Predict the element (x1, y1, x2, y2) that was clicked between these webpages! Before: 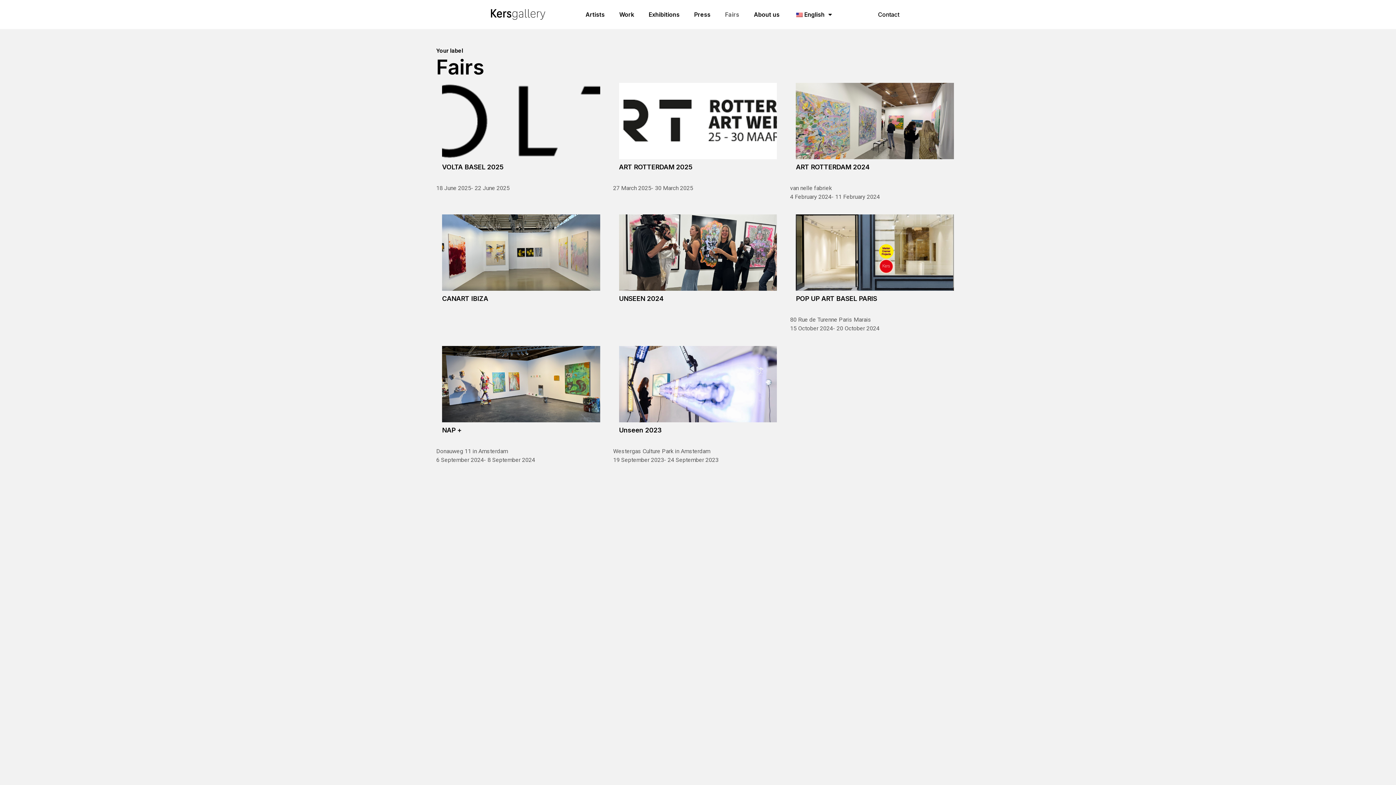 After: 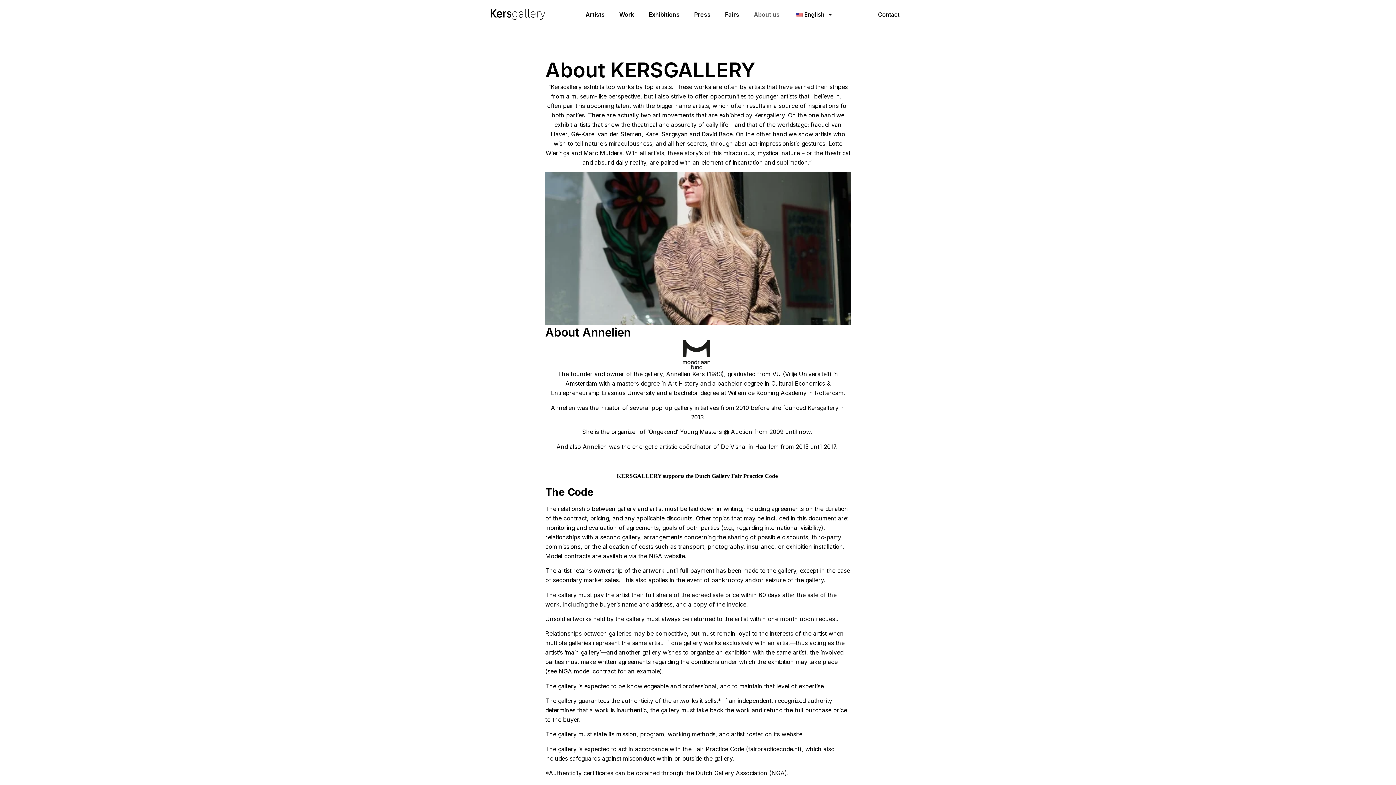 Action: label: About us bbox: (746, 6, 787, 22)